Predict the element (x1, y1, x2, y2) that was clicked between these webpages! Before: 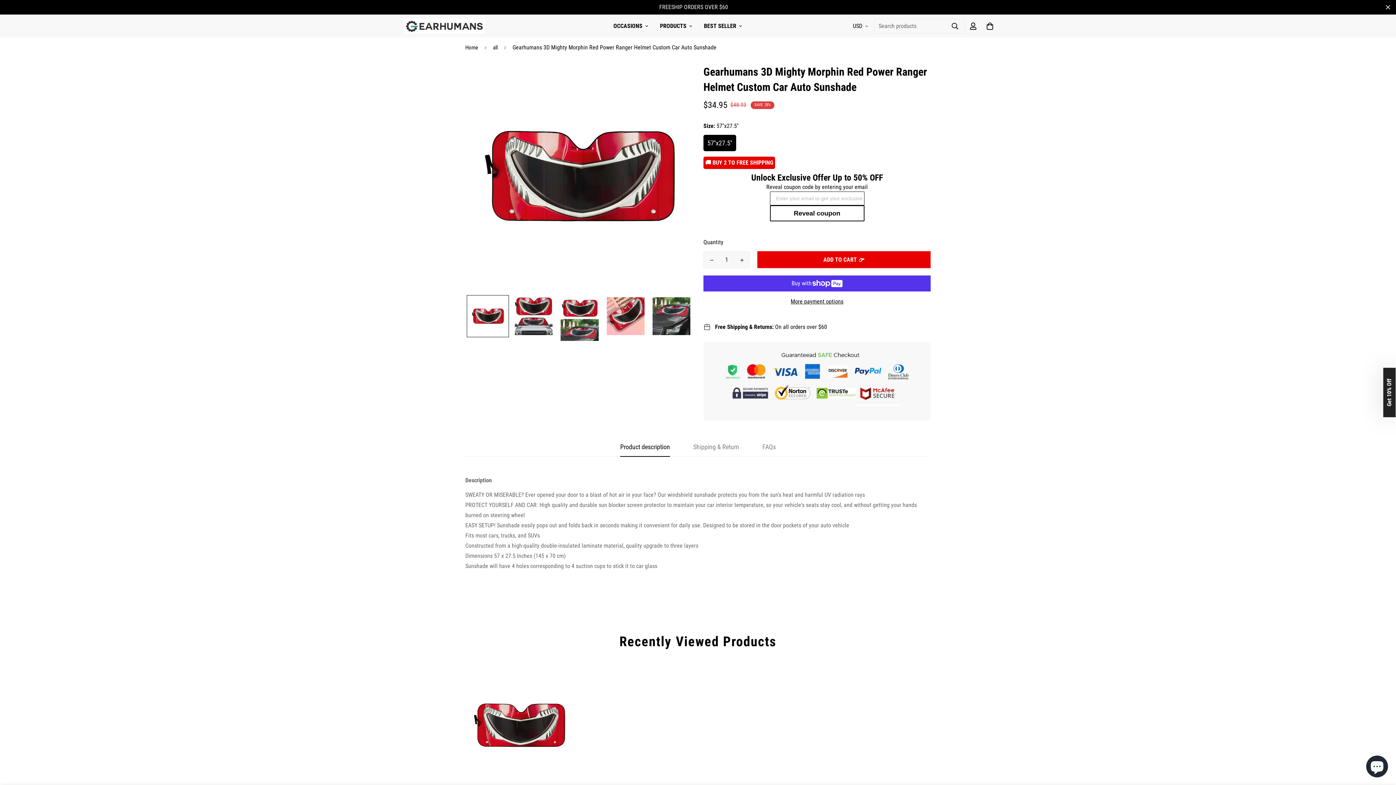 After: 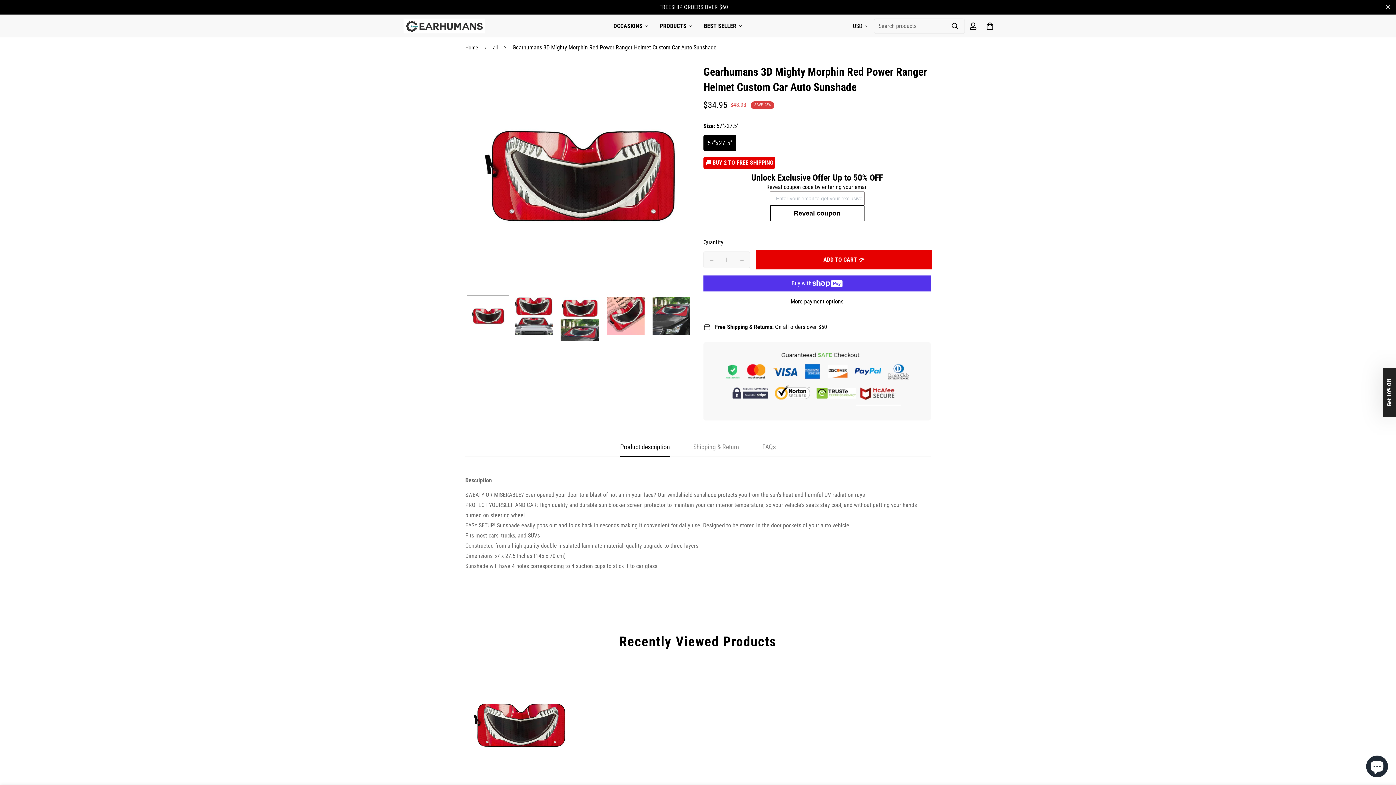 Action: bbox: (757, 251, 930, 268) label: ADD TO CART